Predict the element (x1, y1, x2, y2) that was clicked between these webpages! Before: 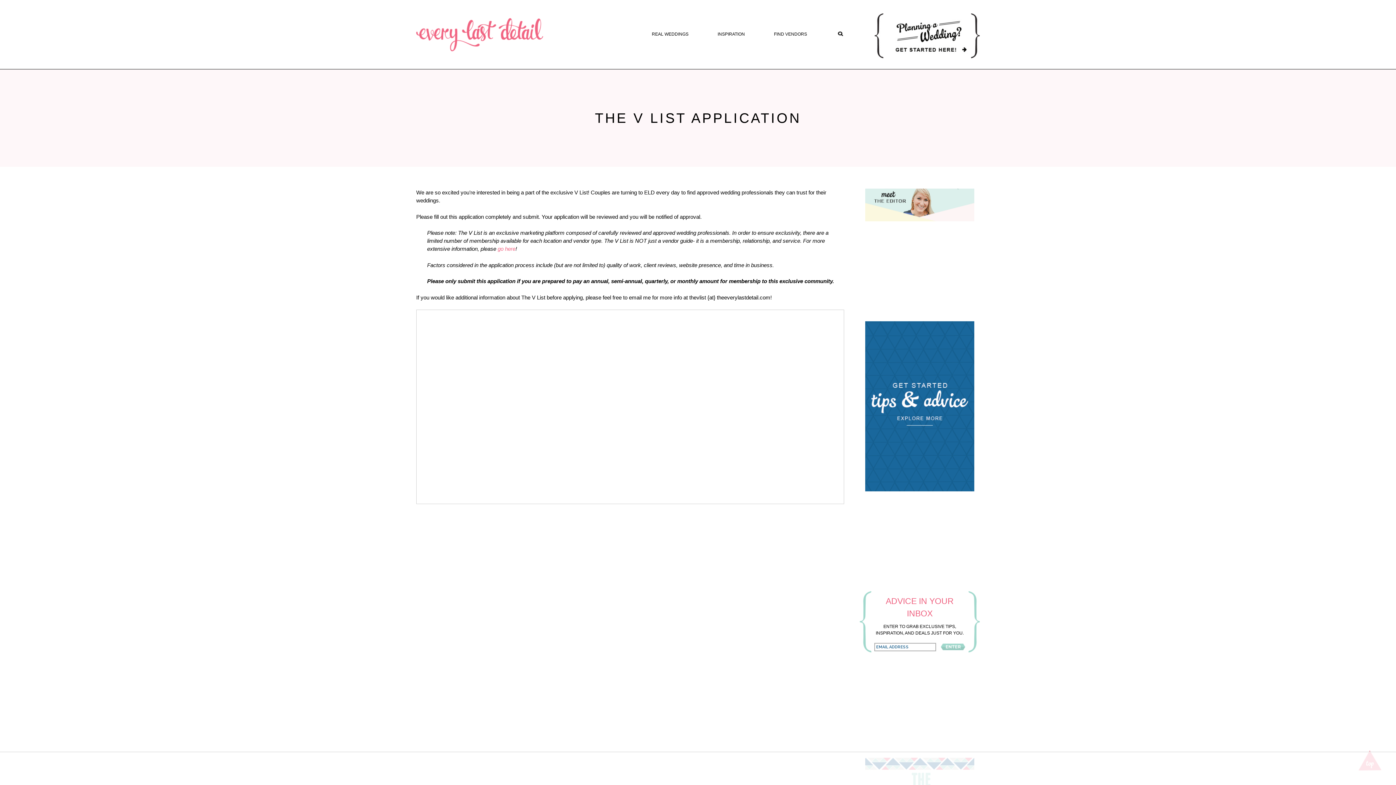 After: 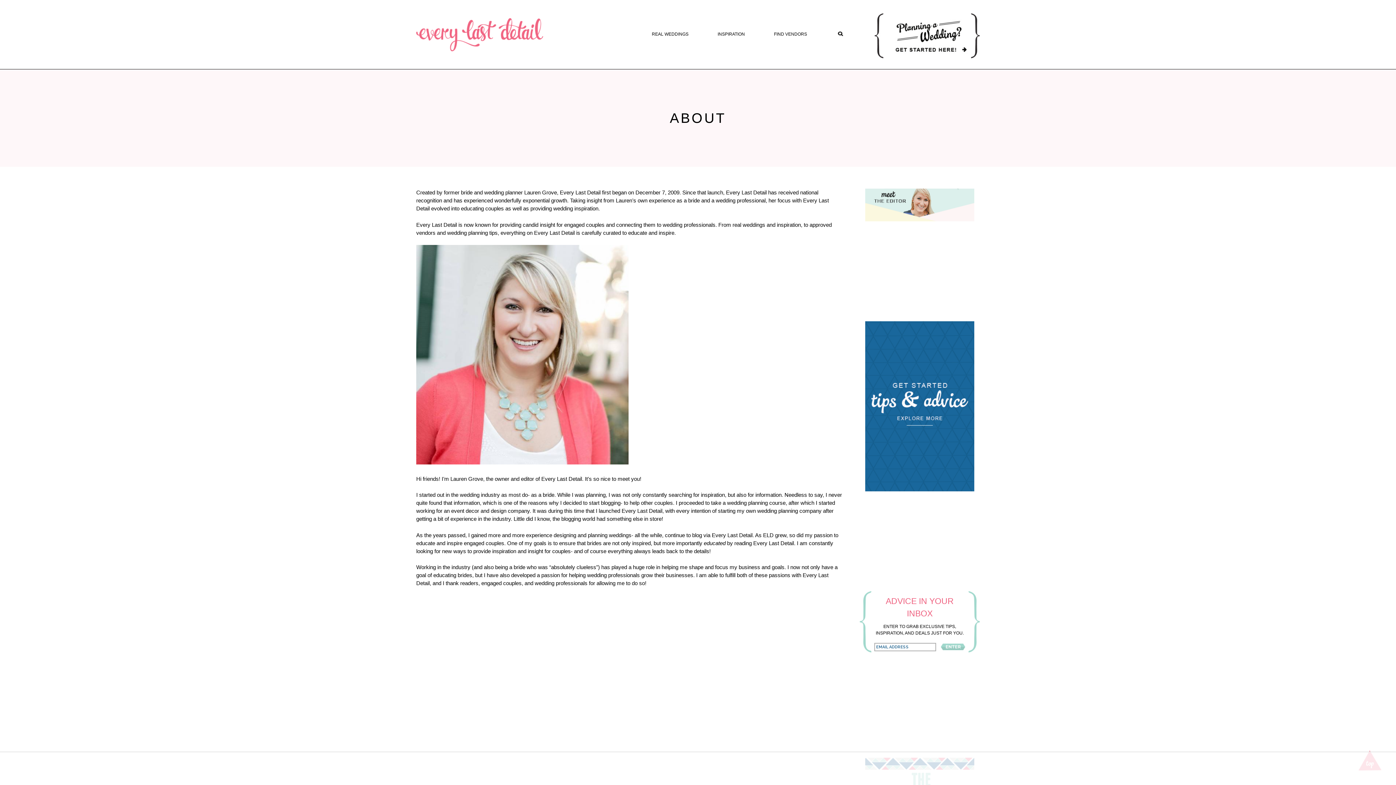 Action: bbox: (865, 217, 974, 222)